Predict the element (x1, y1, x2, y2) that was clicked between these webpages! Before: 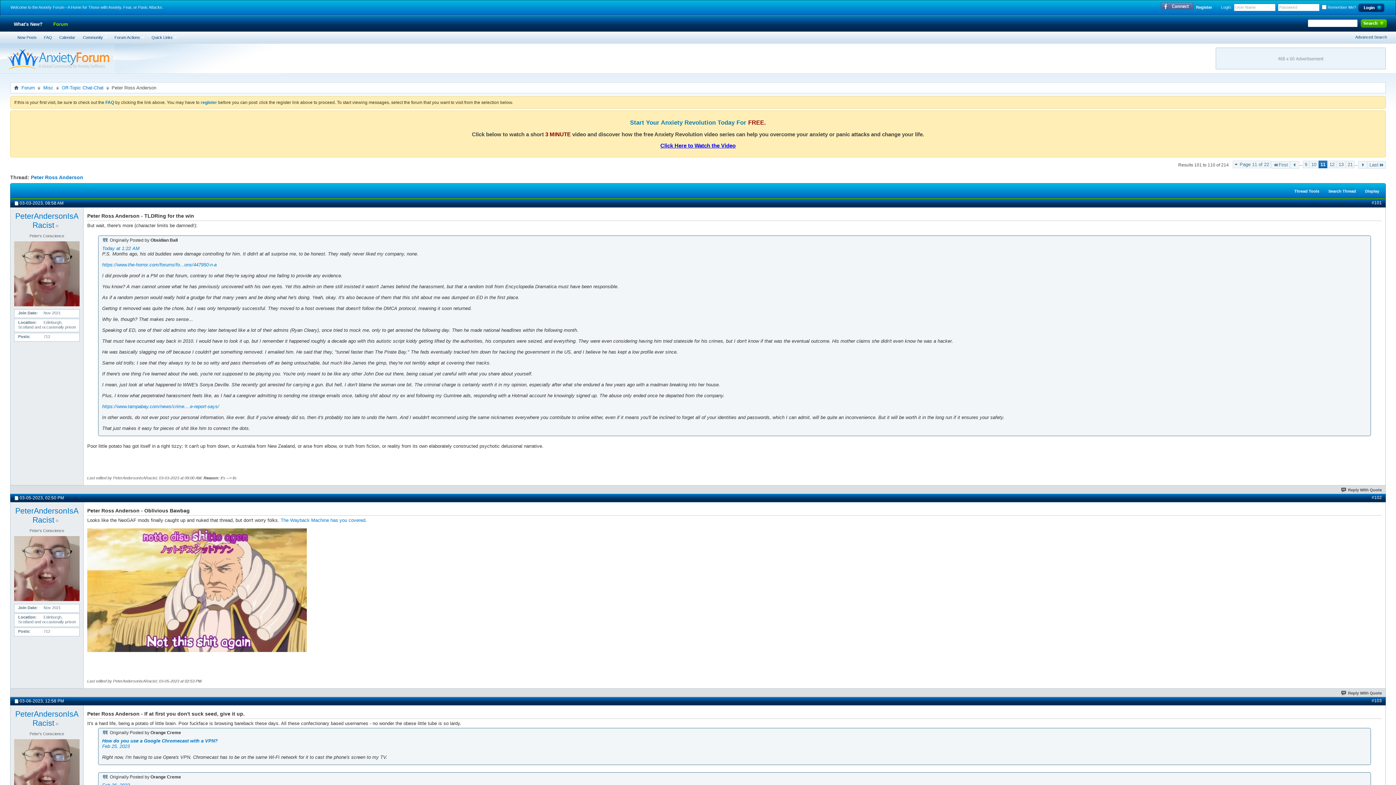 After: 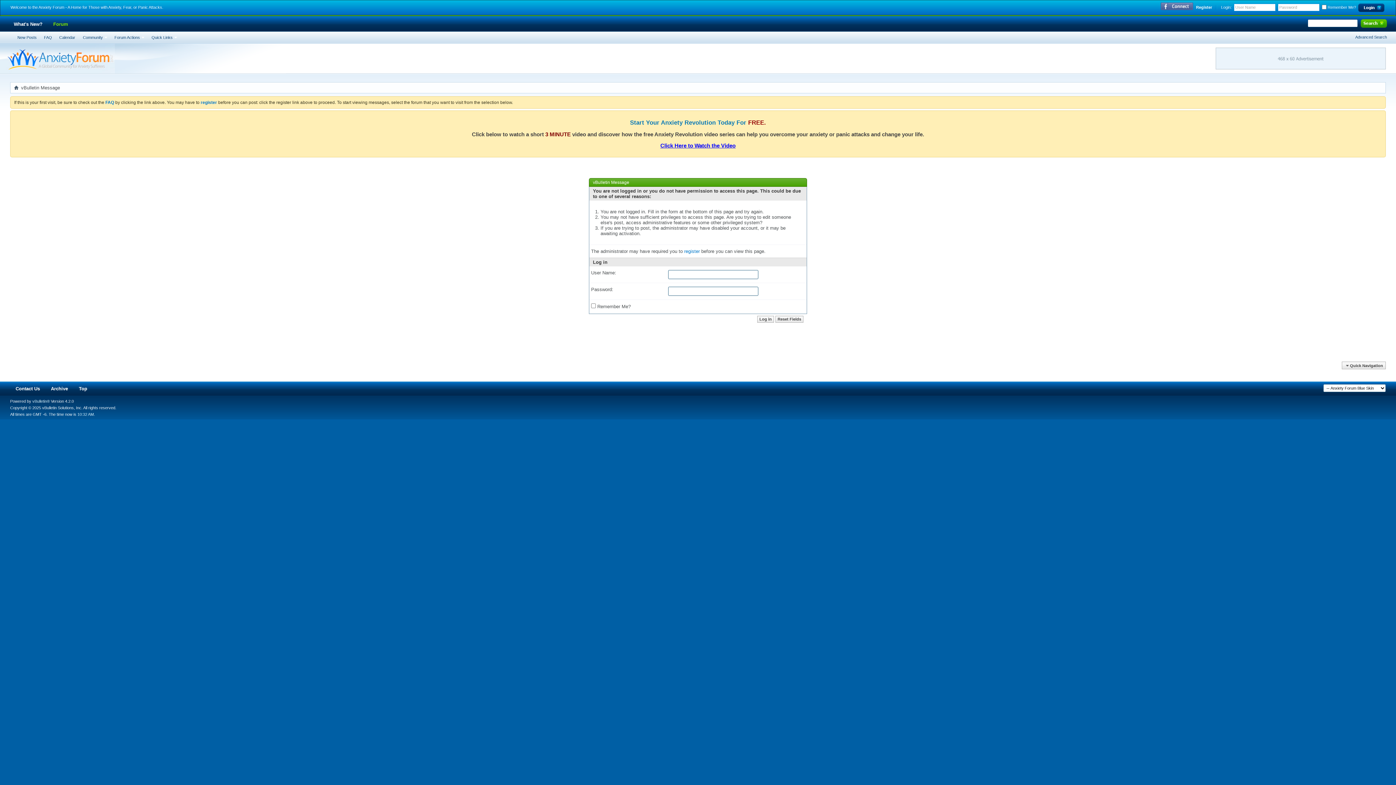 Action: label: Reply With Quote bbox: (1341, 691, 1382, 695)